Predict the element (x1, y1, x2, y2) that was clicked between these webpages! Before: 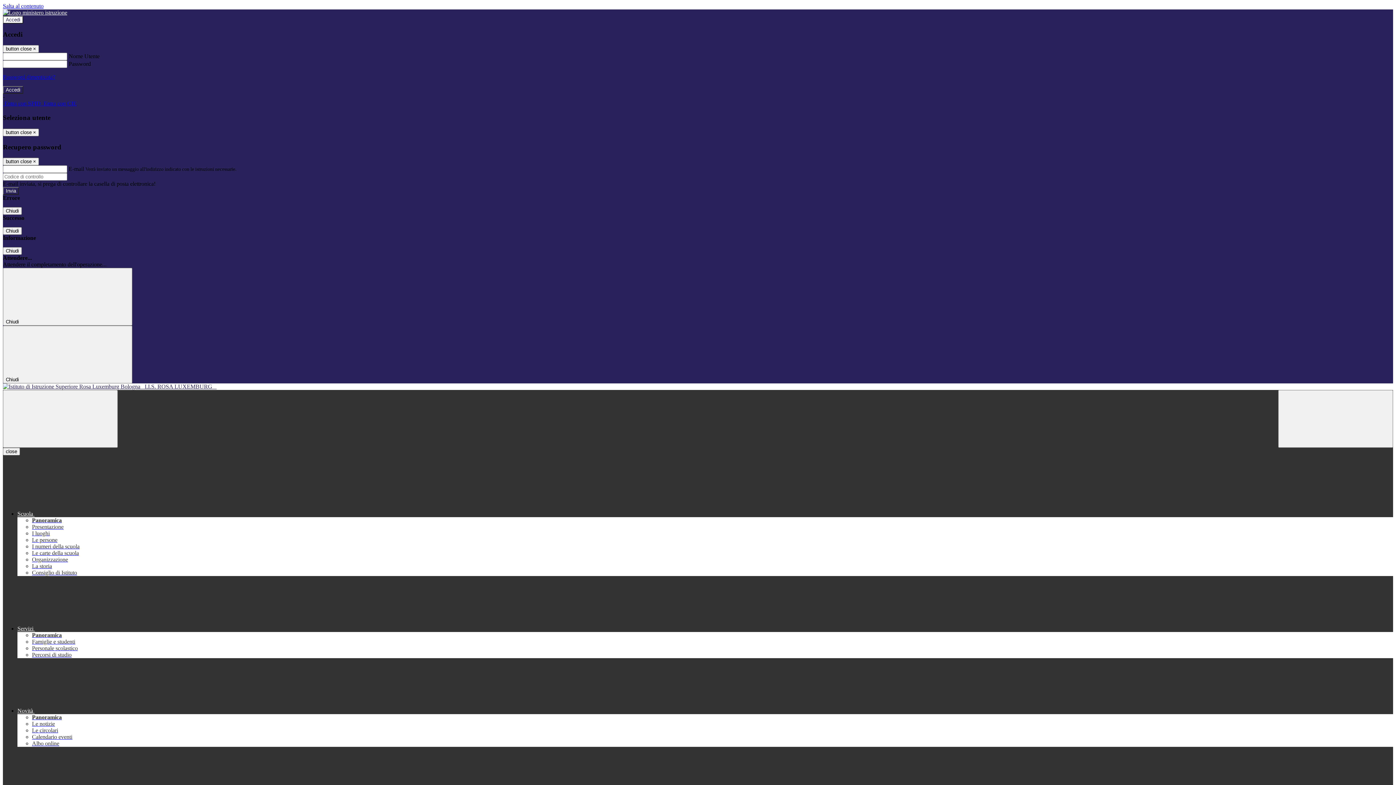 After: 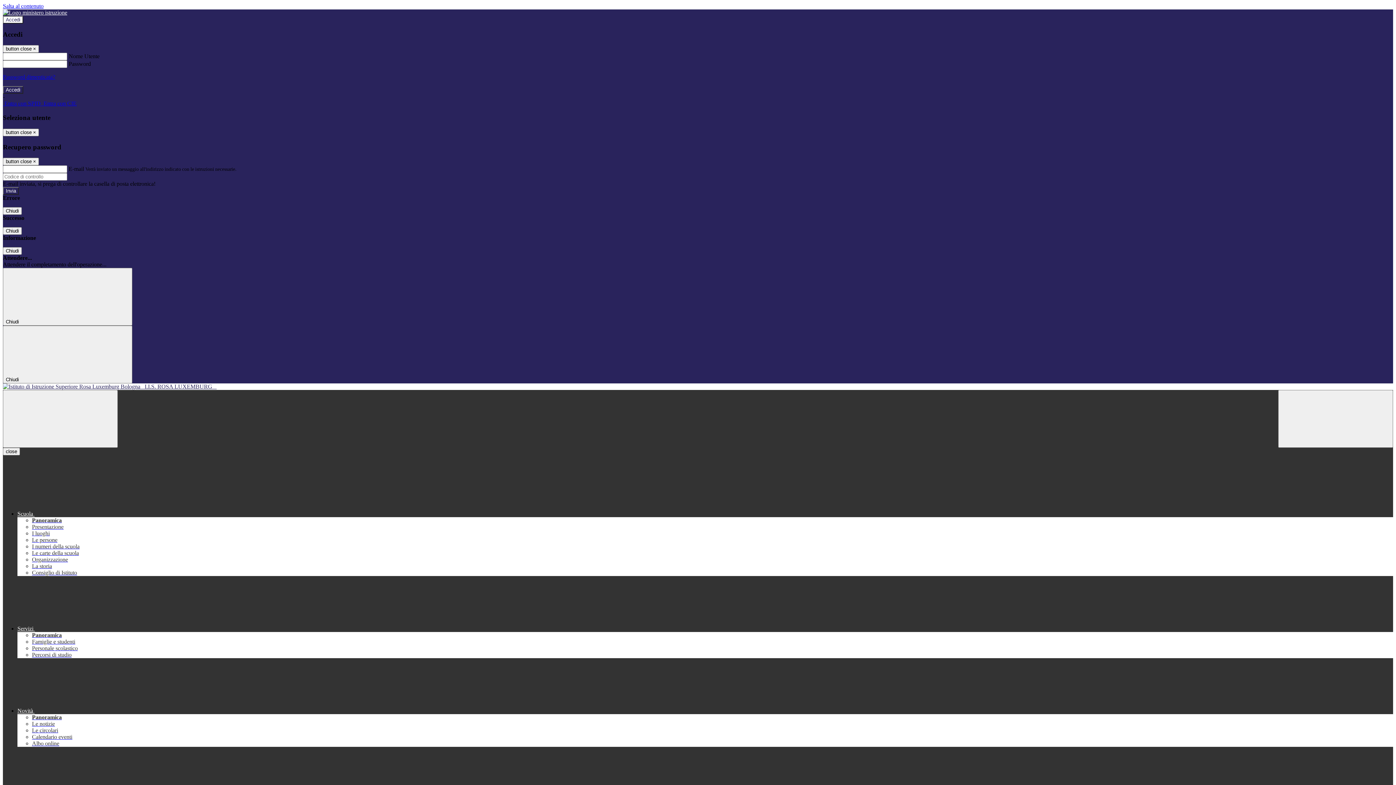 Action: label: Le circolari bbox: (32, 727, 58, 733)